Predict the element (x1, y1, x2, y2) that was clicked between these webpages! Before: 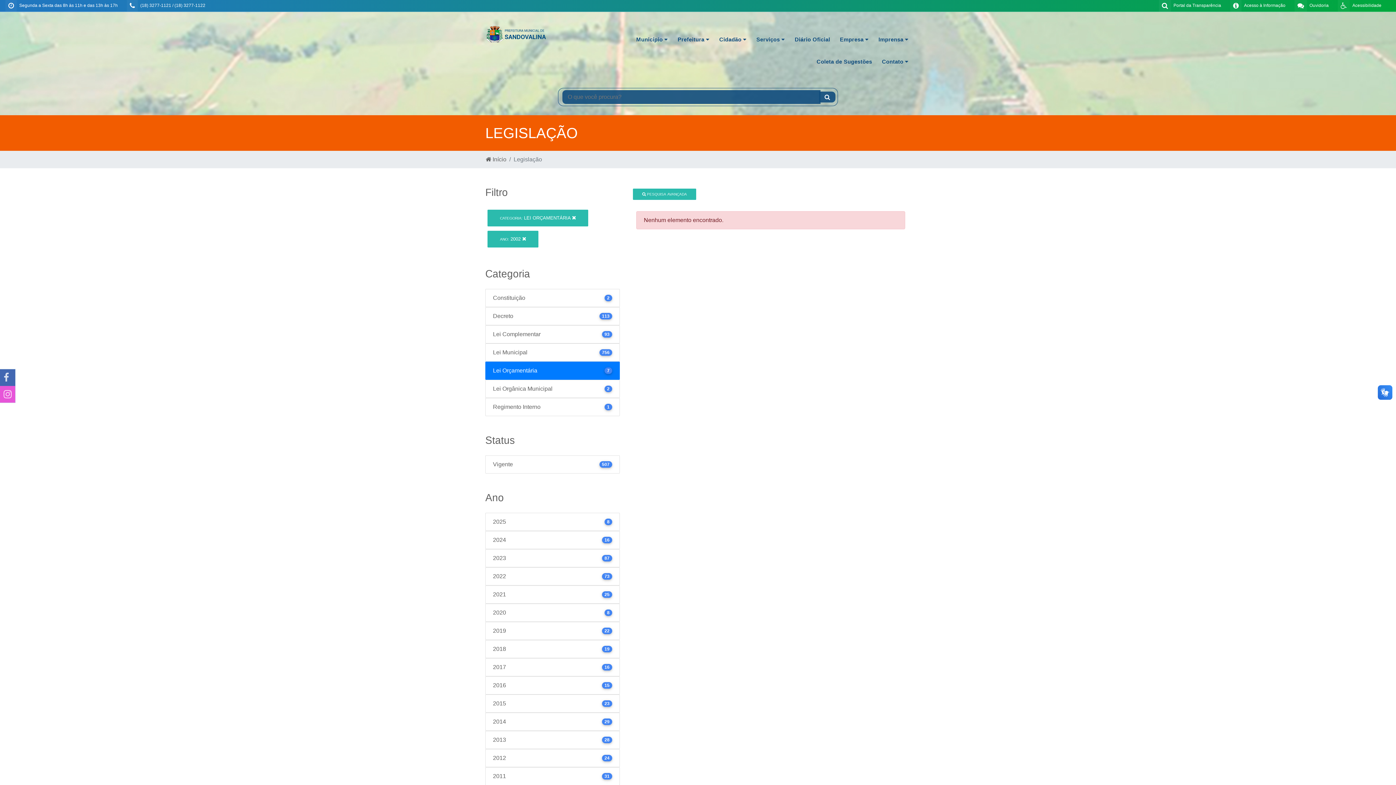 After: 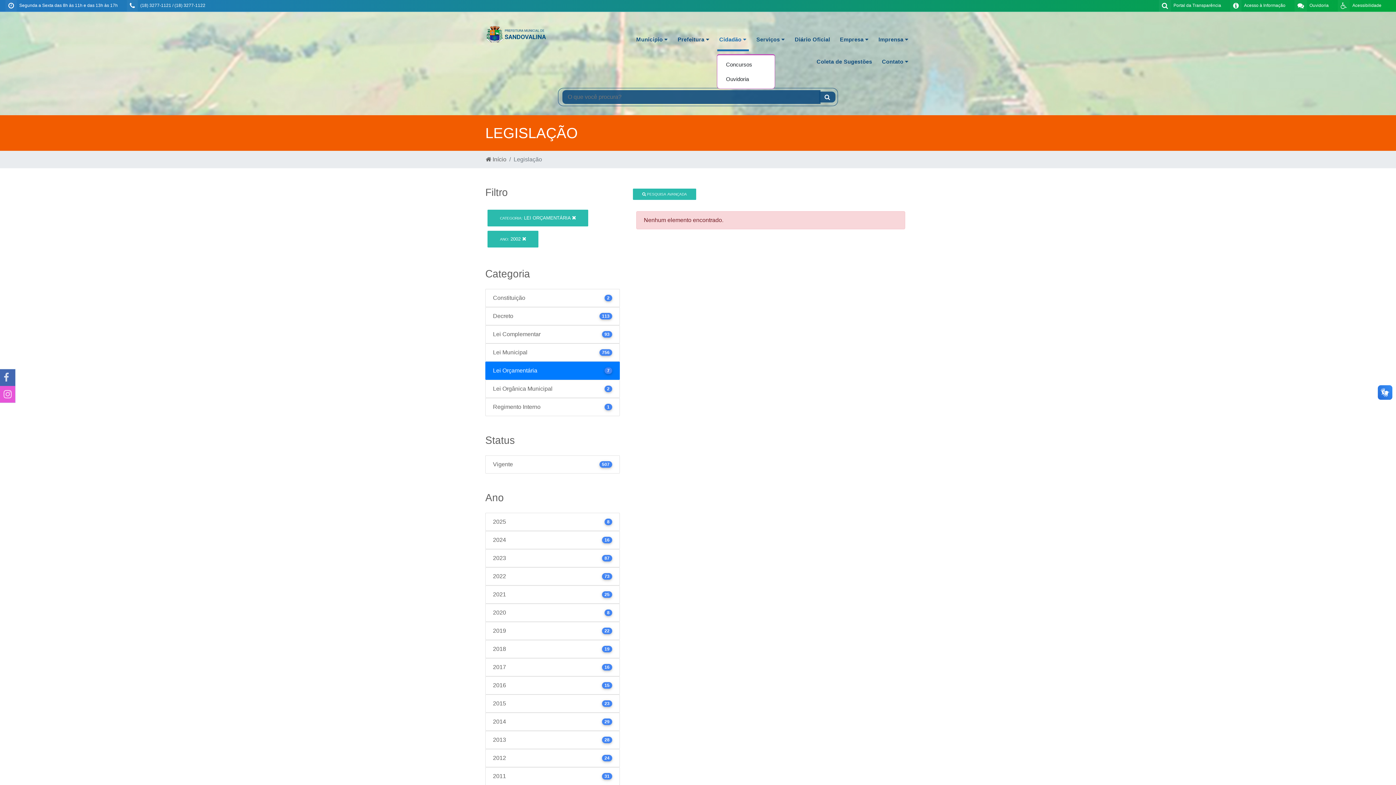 Action: bbox: (717, 29, 748, 51) label: Cidadão 